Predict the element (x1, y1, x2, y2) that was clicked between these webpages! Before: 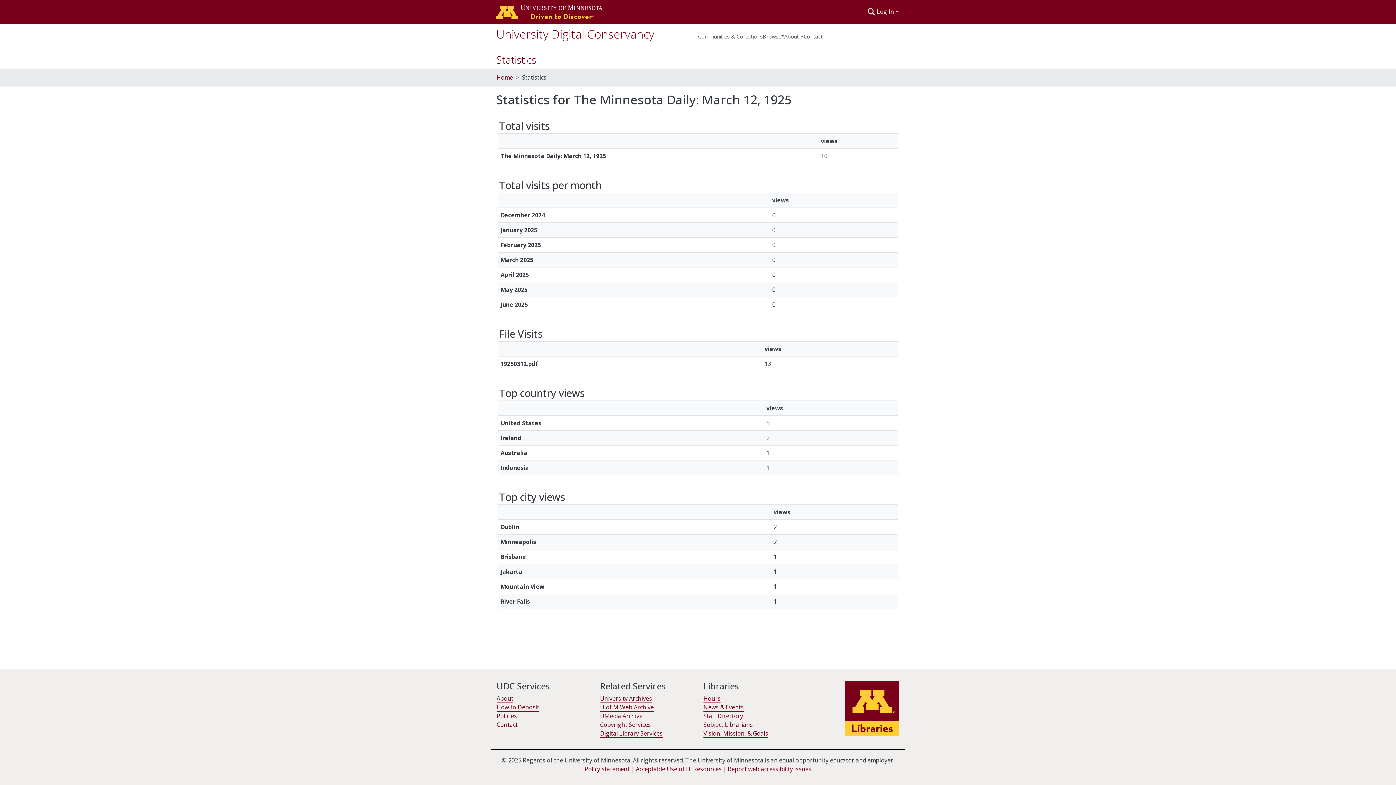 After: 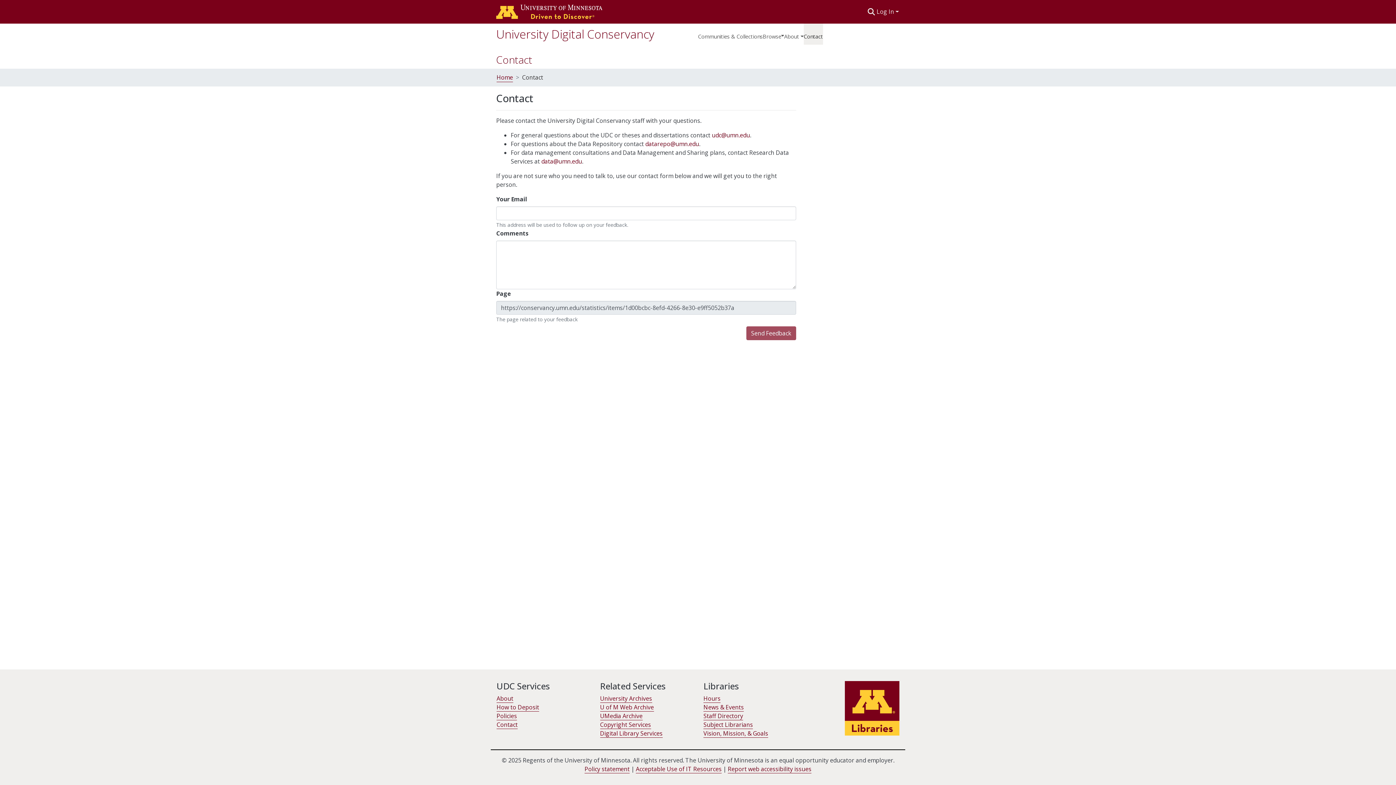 Action: label: Contact bbox: (803, 23, 823, 44)